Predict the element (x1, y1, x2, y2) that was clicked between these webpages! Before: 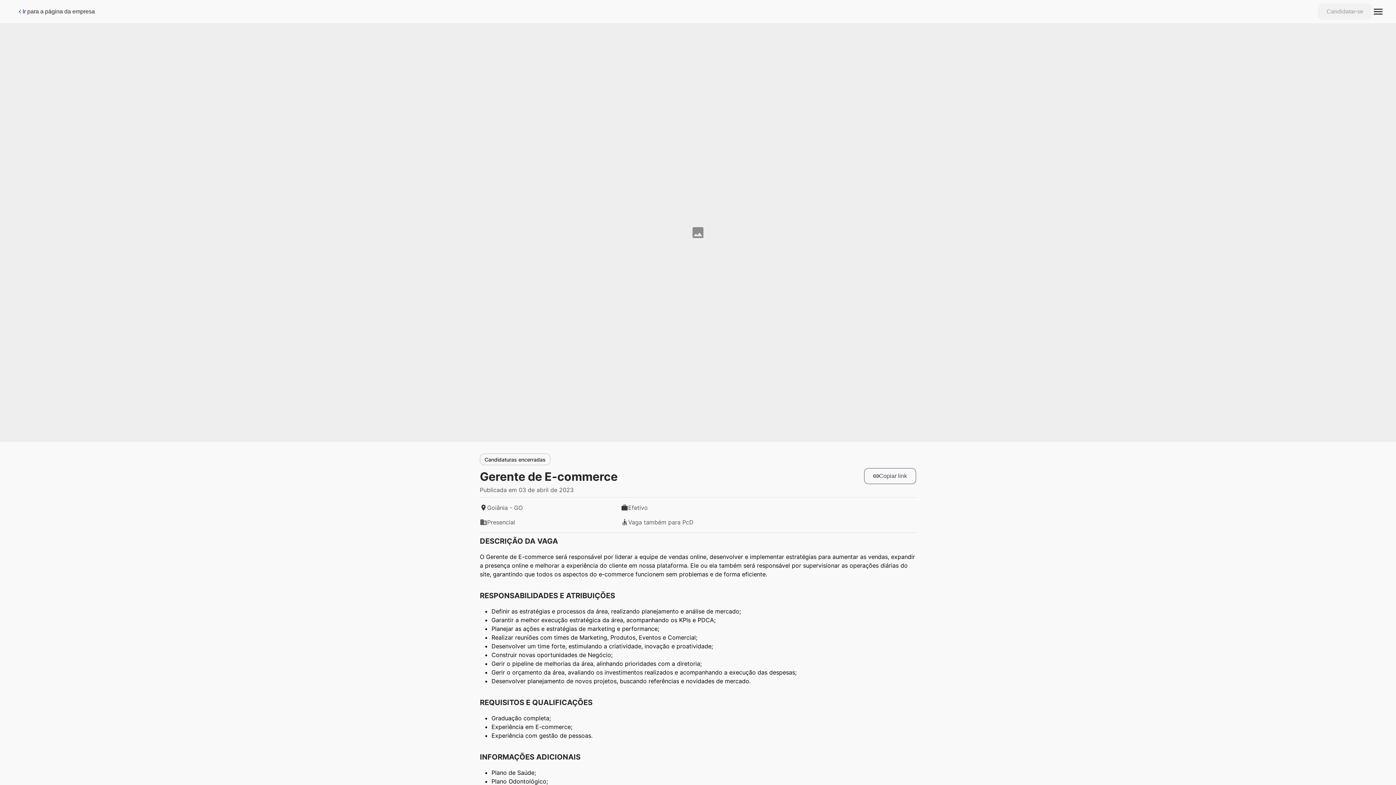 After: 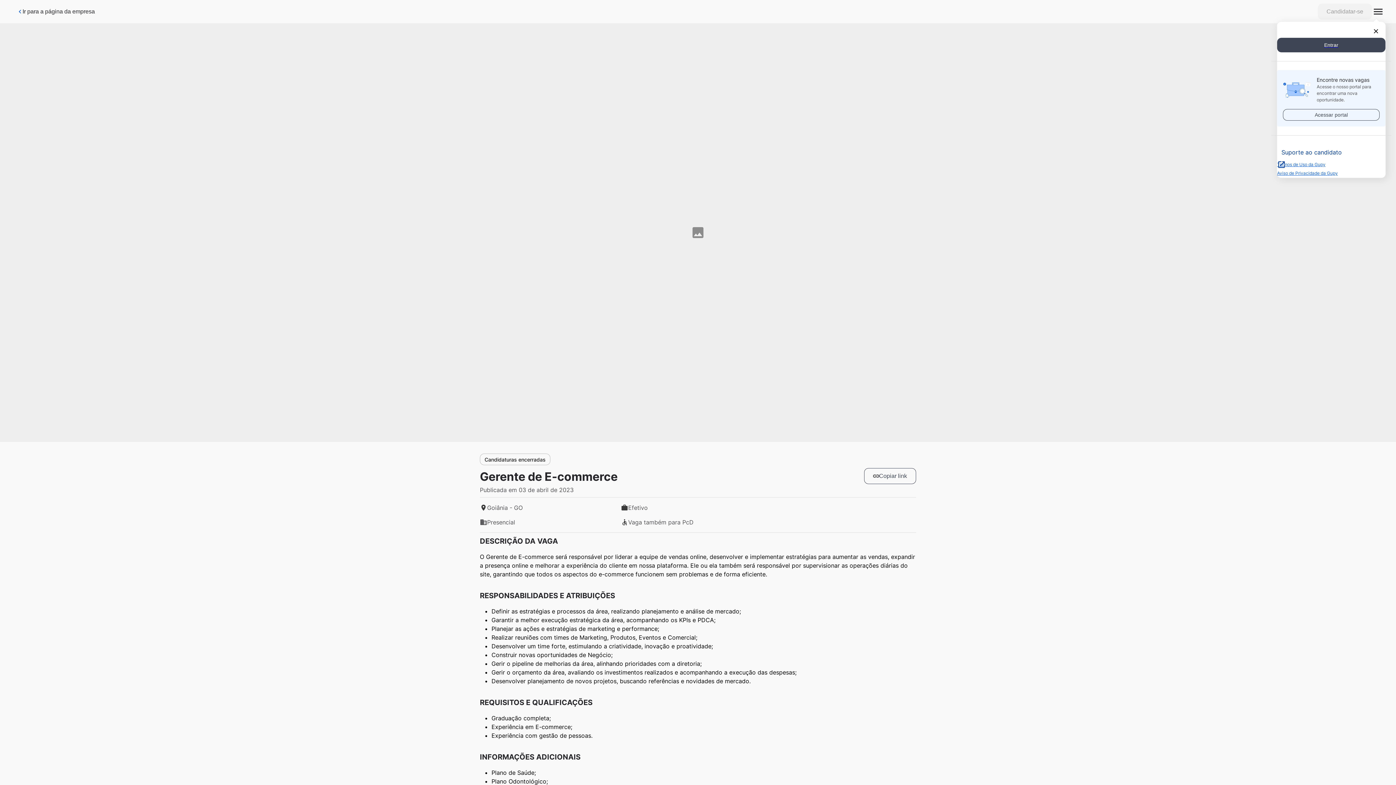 Action: bbox: (1372, 0, 1384, 23)